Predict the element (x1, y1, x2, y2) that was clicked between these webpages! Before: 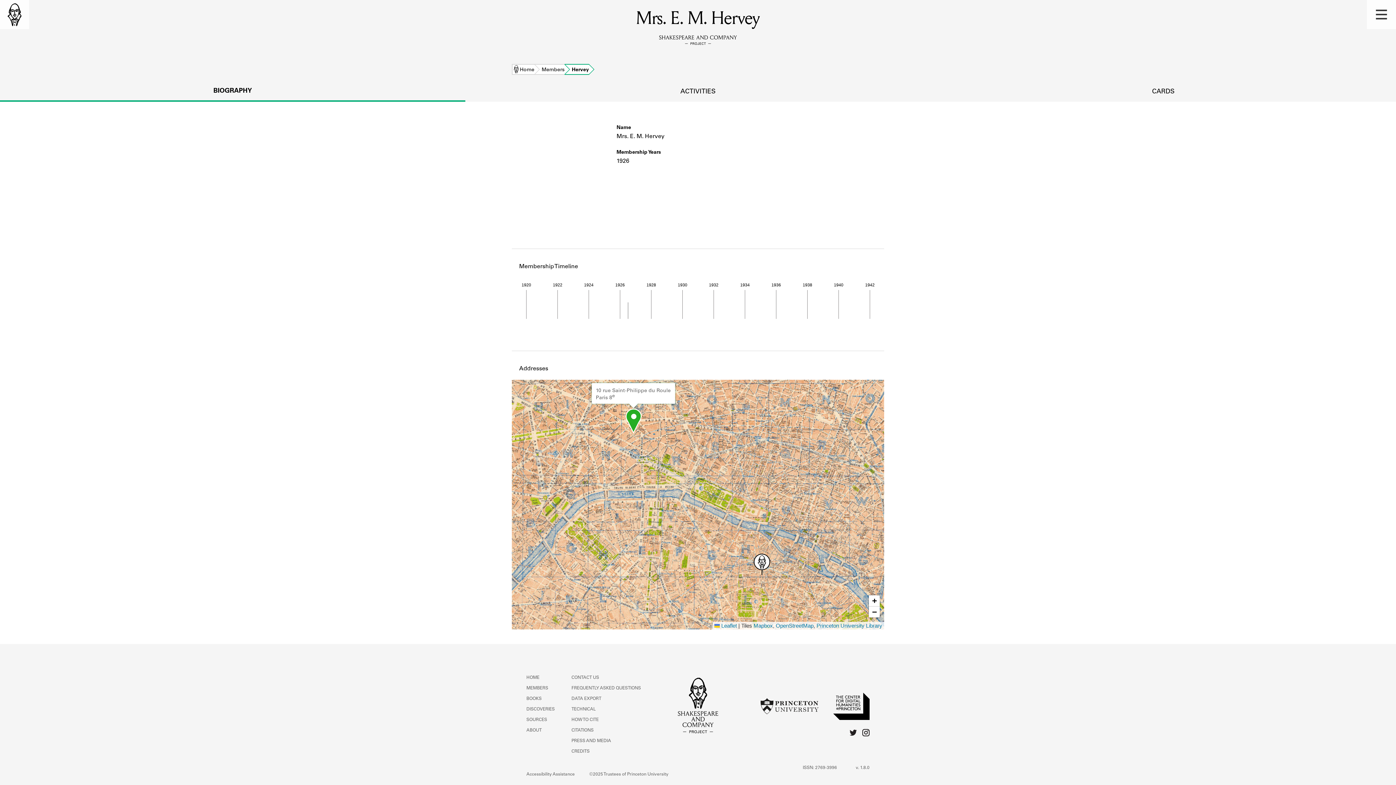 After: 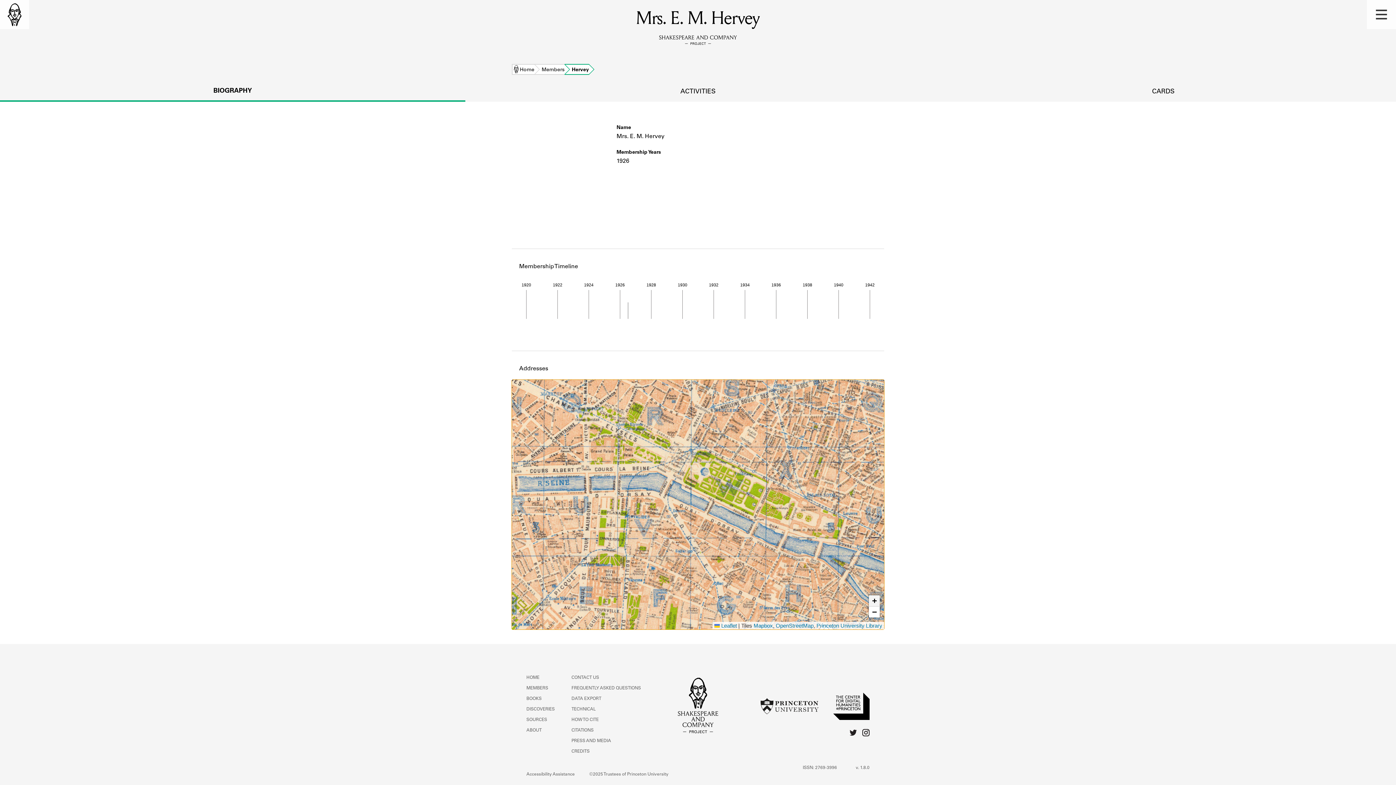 Action: label: Zoom in bbox: (869, 595, 880, 606)